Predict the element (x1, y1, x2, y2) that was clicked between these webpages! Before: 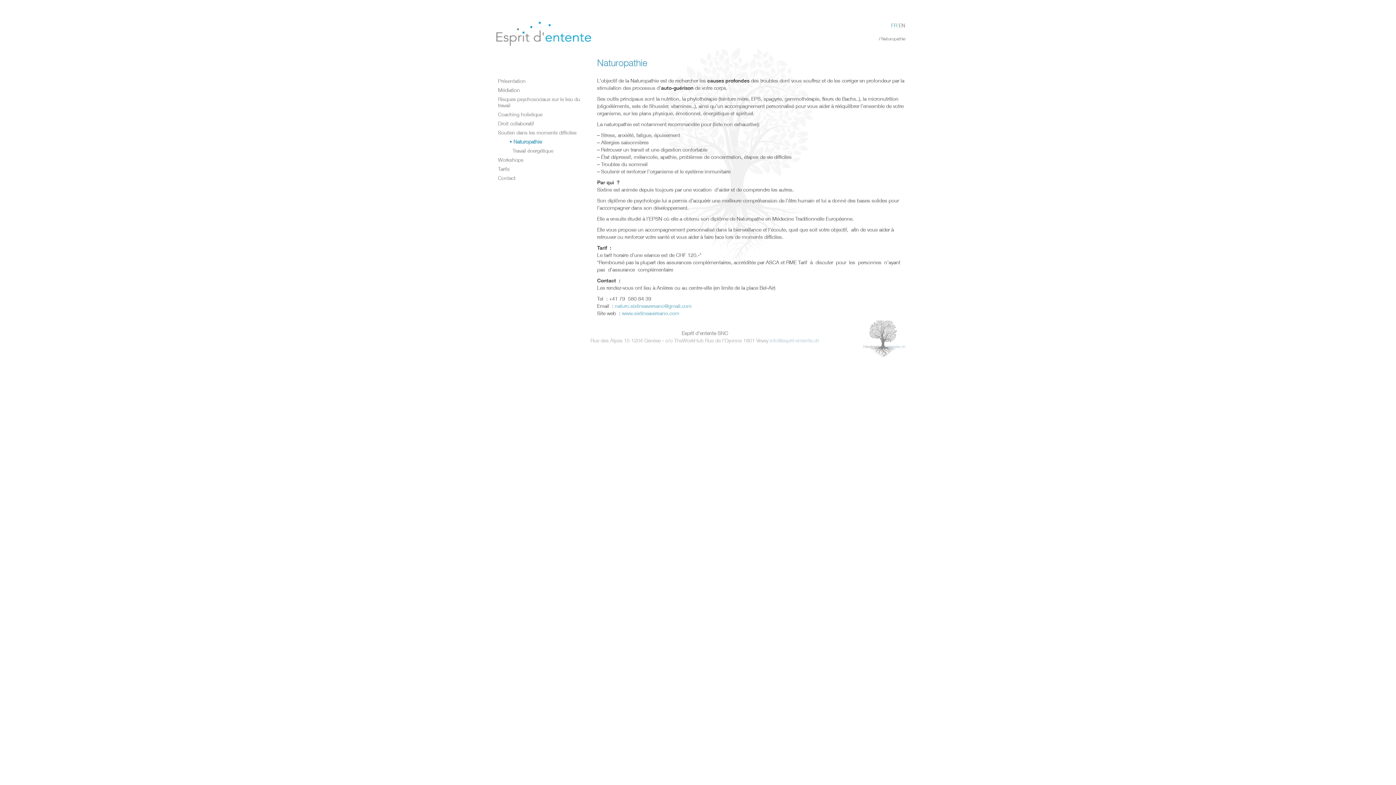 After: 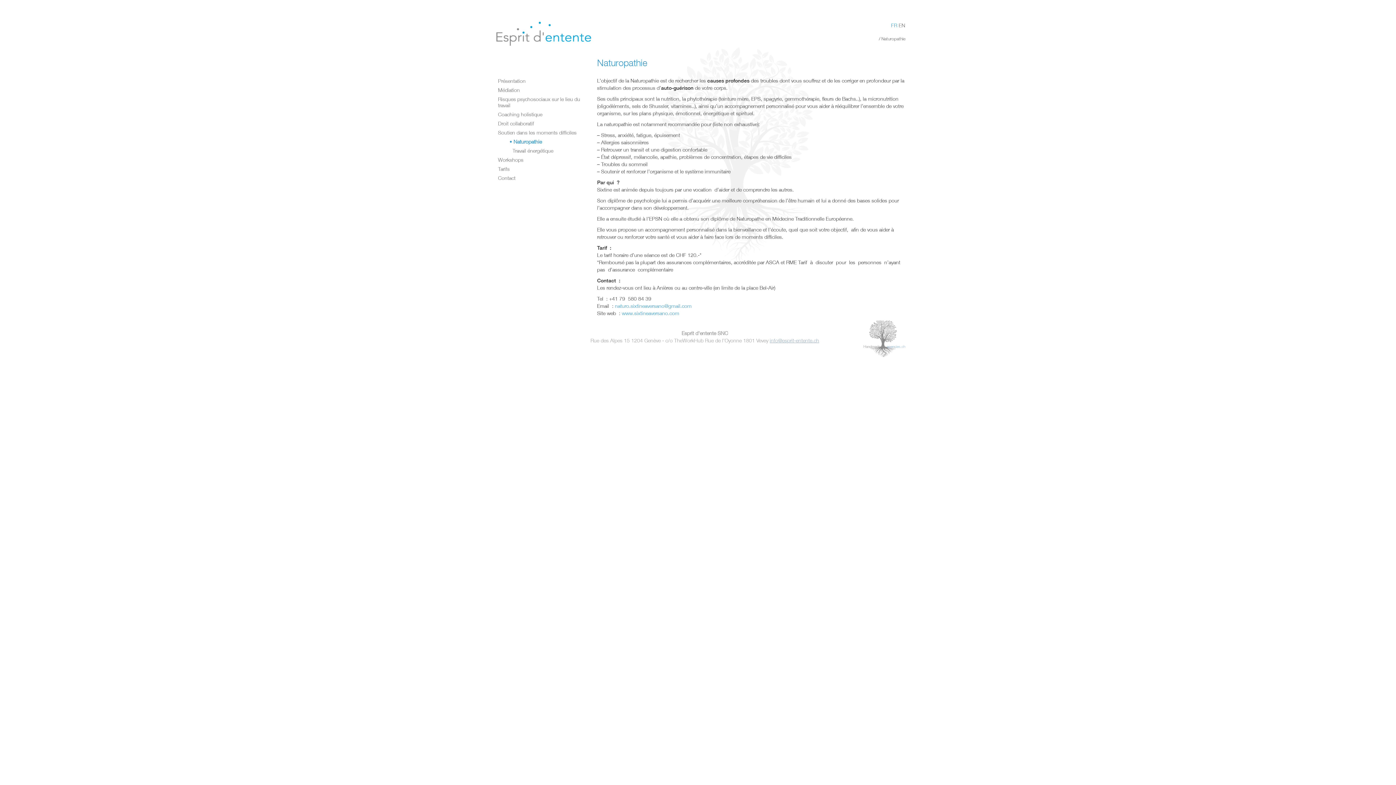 Action: bbox: (769, 337, 819, 343) label: info@esprit-entente.ch